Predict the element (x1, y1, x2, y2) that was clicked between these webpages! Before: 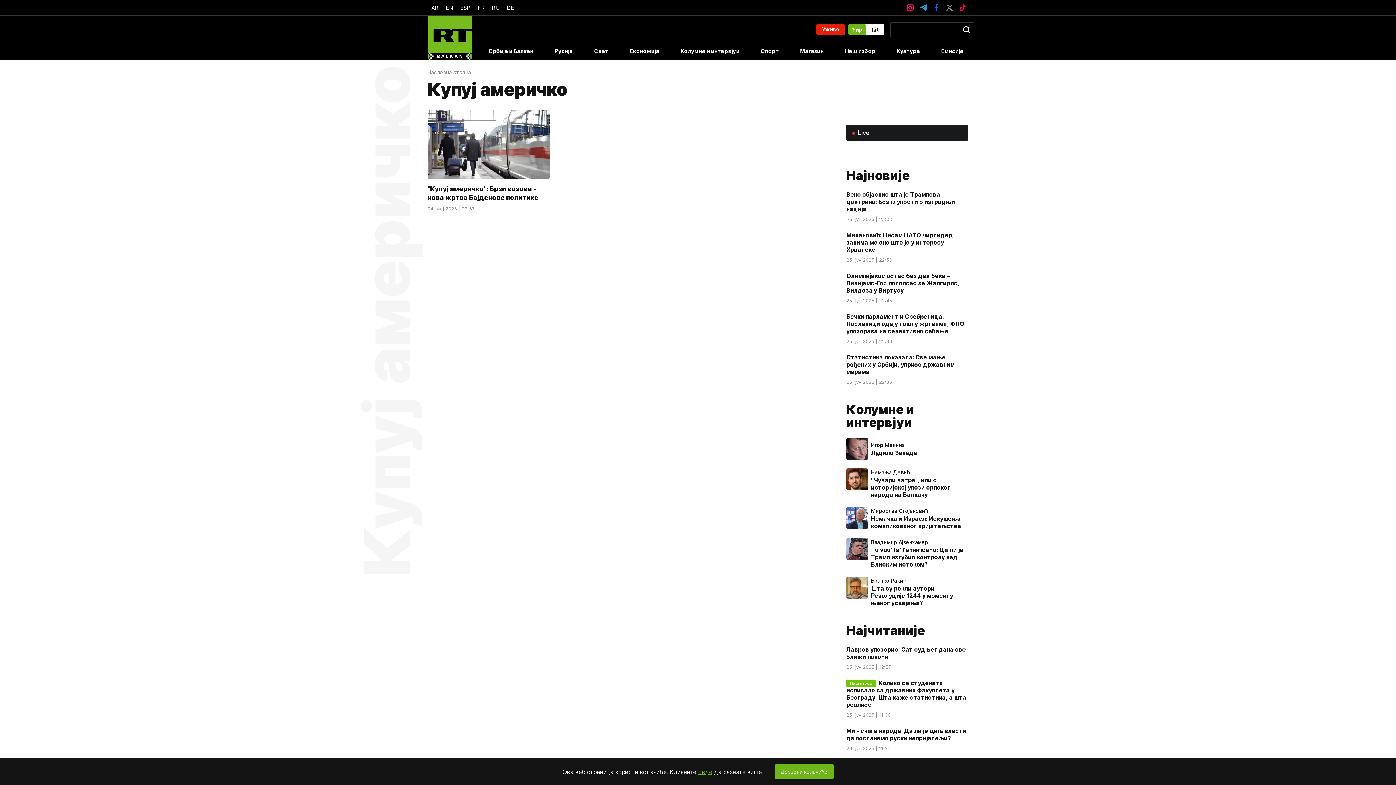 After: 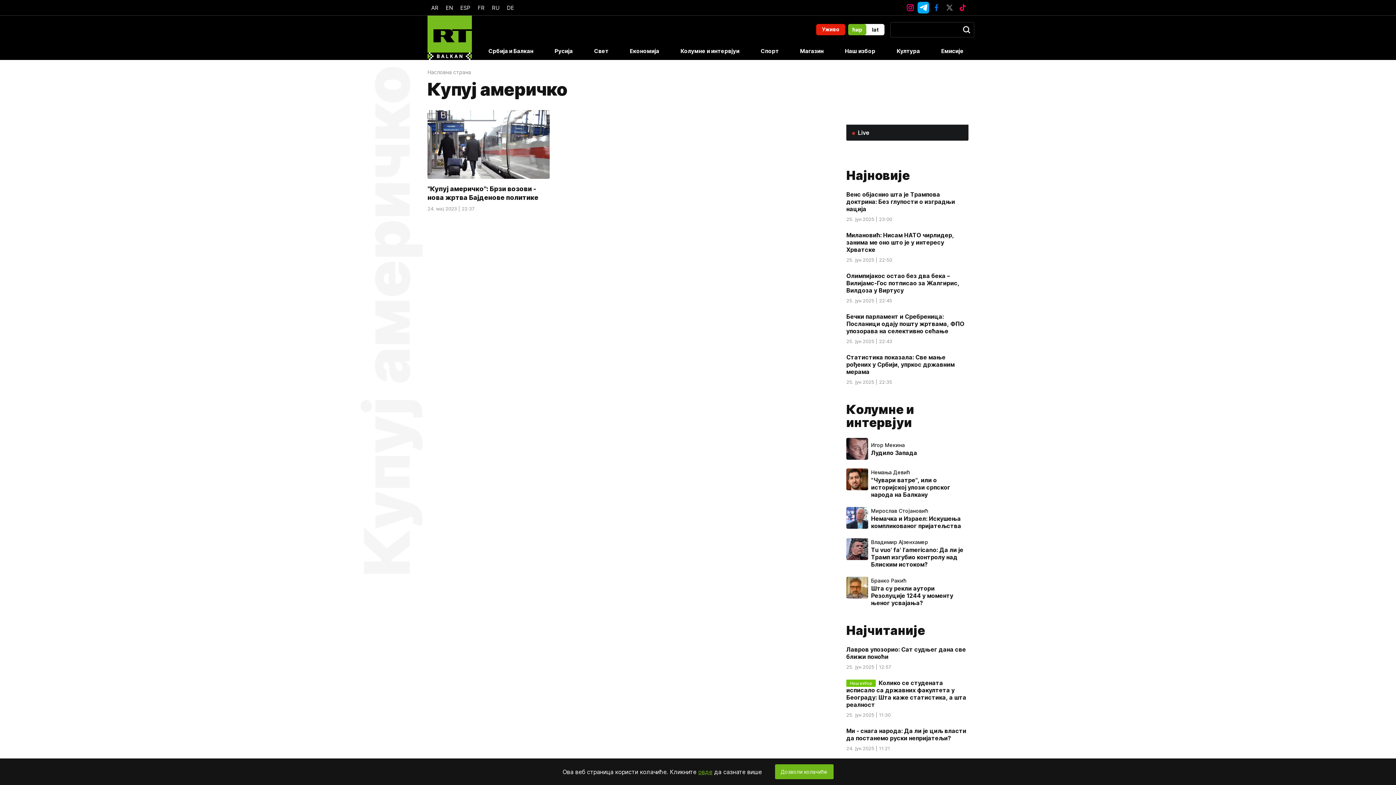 Action: bbox: (917, 1, 929, 13) label: TelegramIcon